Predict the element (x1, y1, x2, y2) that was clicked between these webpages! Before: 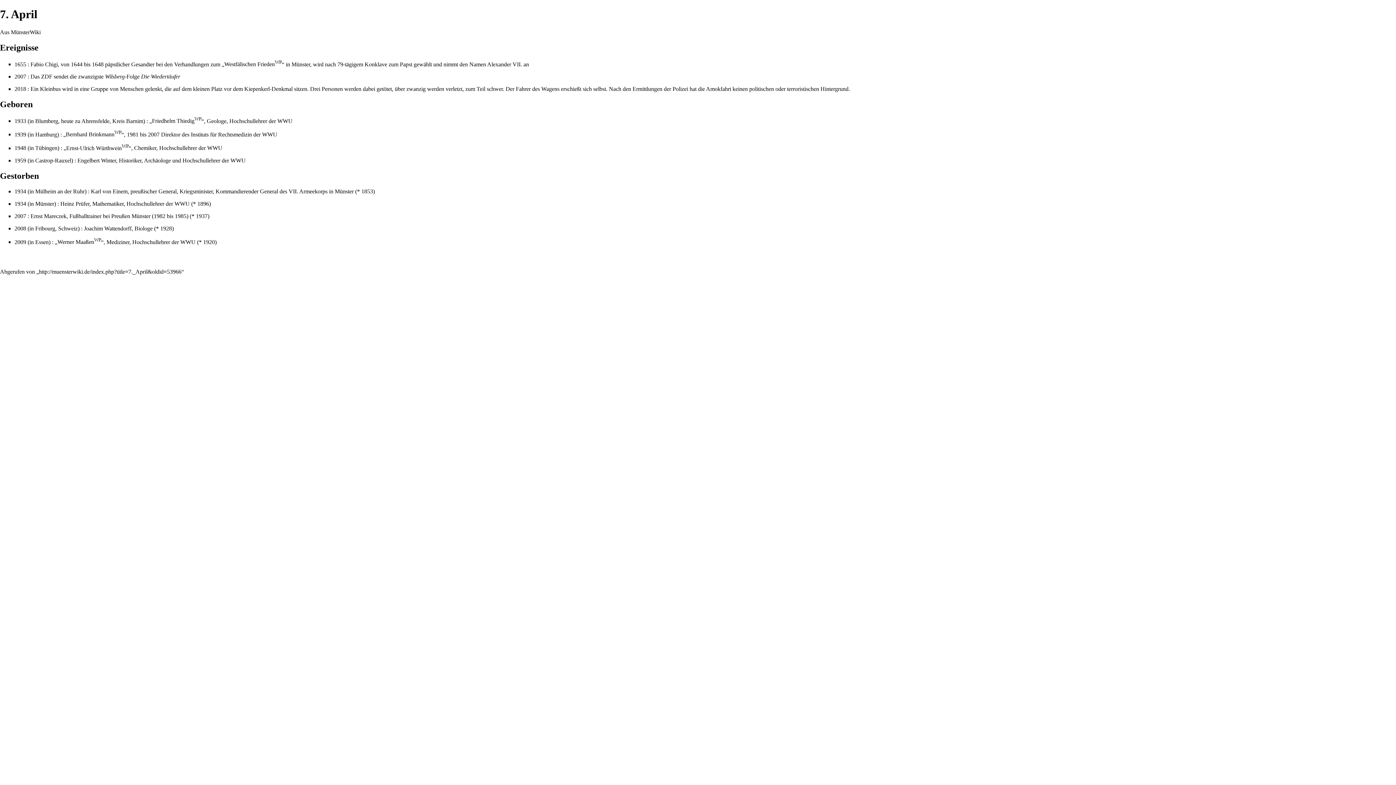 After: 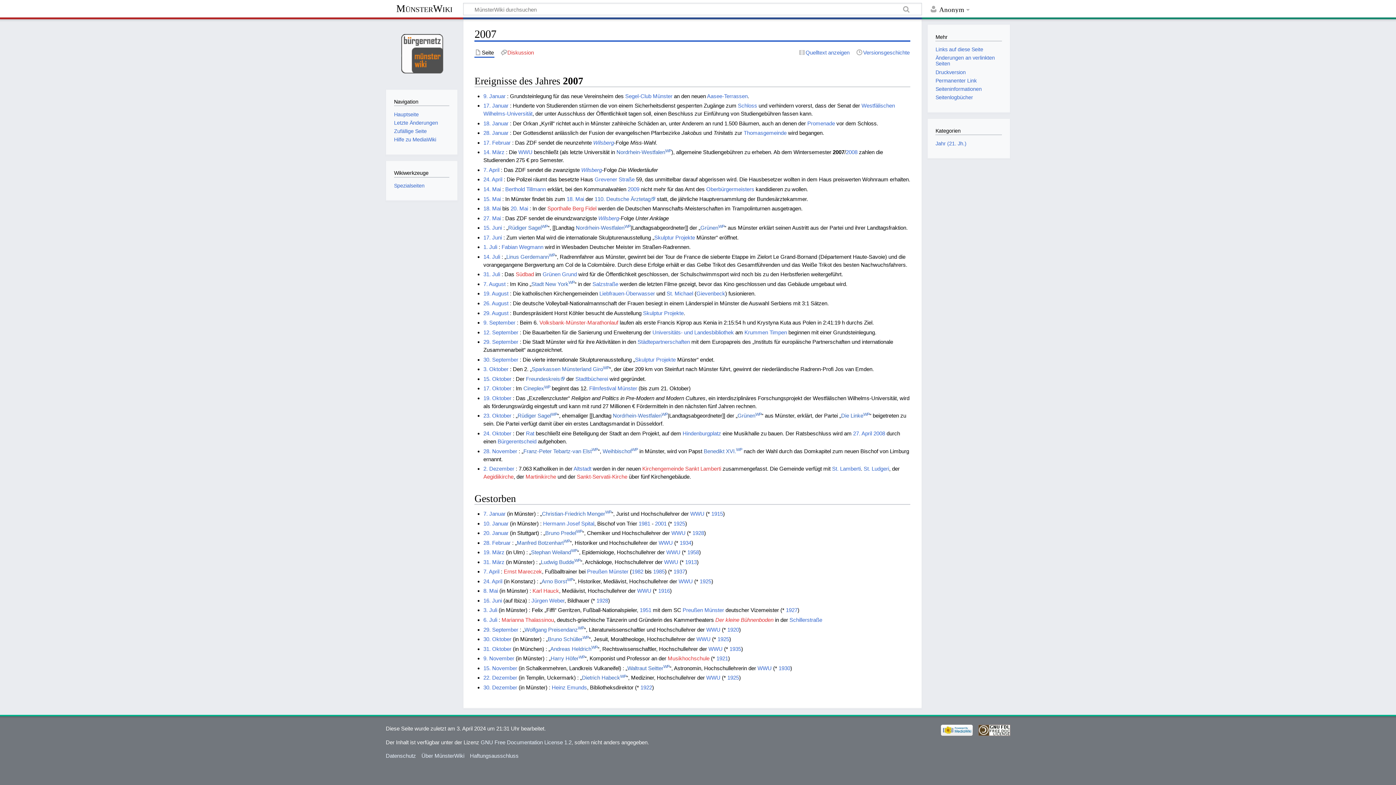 Action: bbox: (14, 73, 26, 79) label: 2007